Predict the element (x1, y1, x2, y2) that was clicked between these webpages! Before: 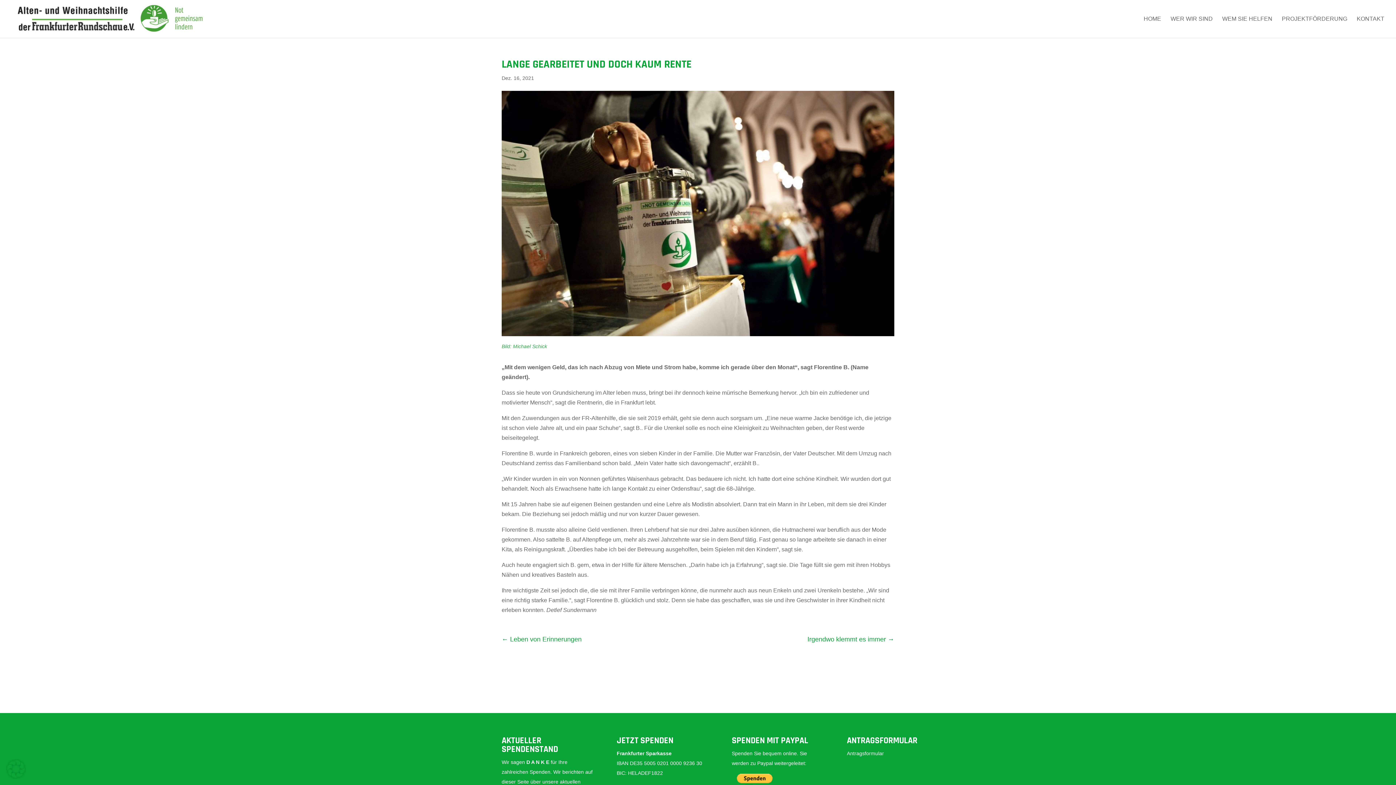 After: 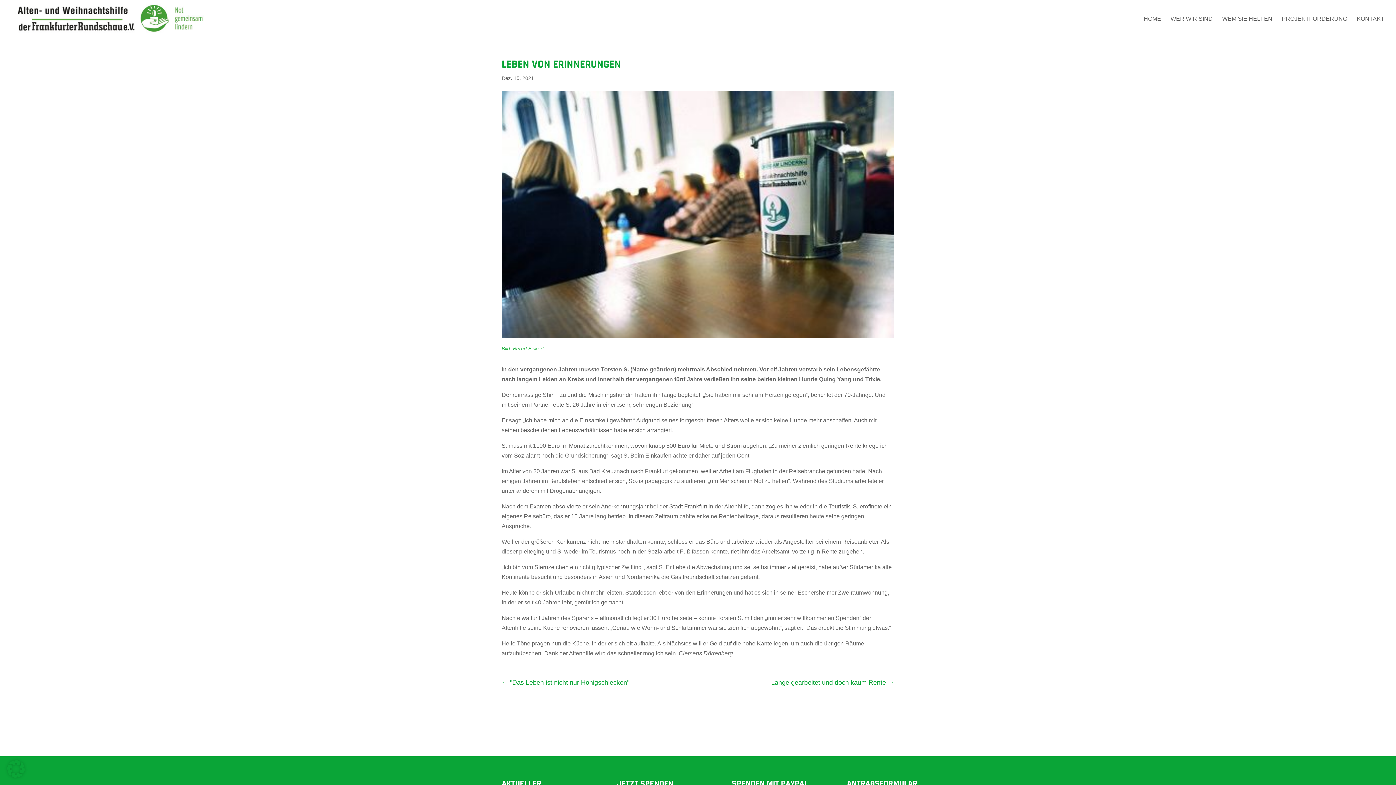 Action: bbox: (501, 634, 581, 644) label: ← Leben von Erinnerungen